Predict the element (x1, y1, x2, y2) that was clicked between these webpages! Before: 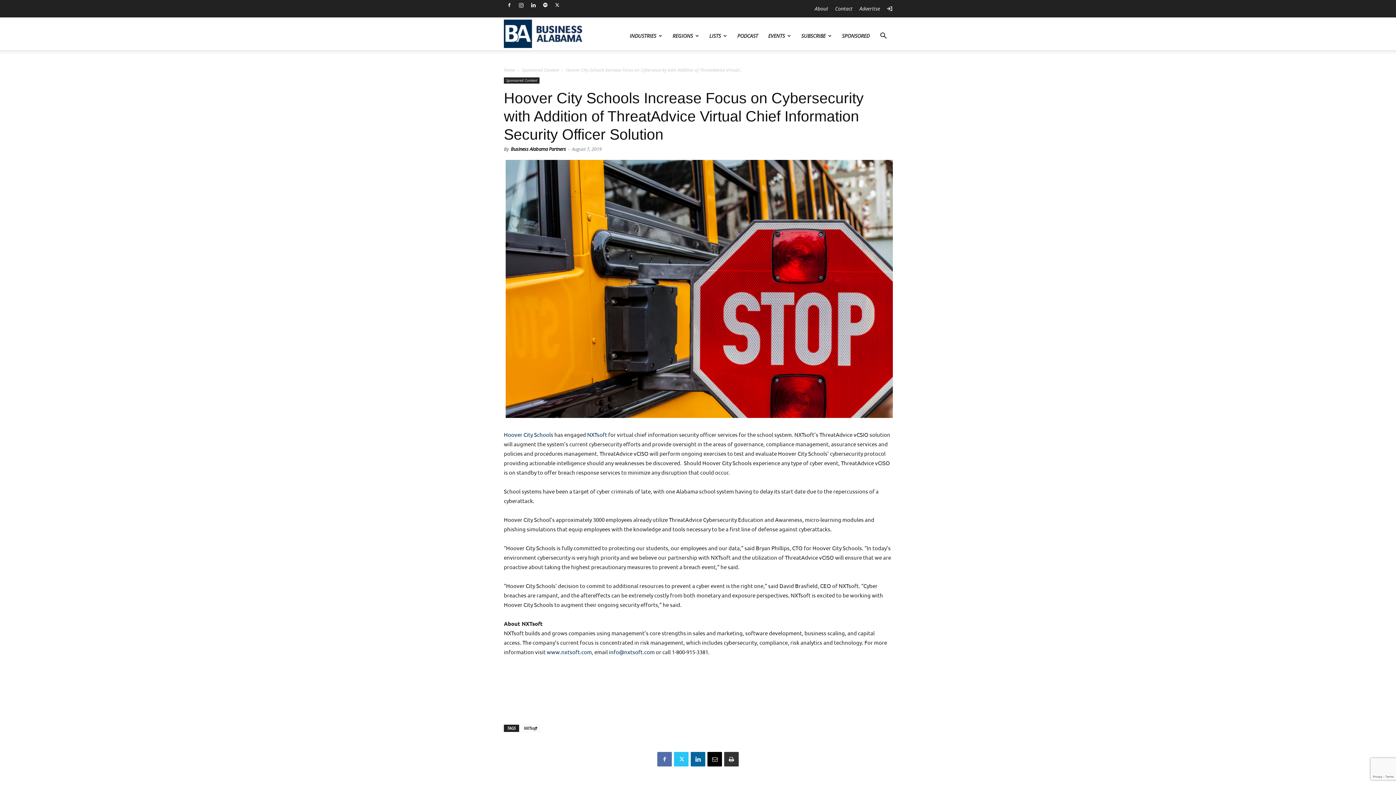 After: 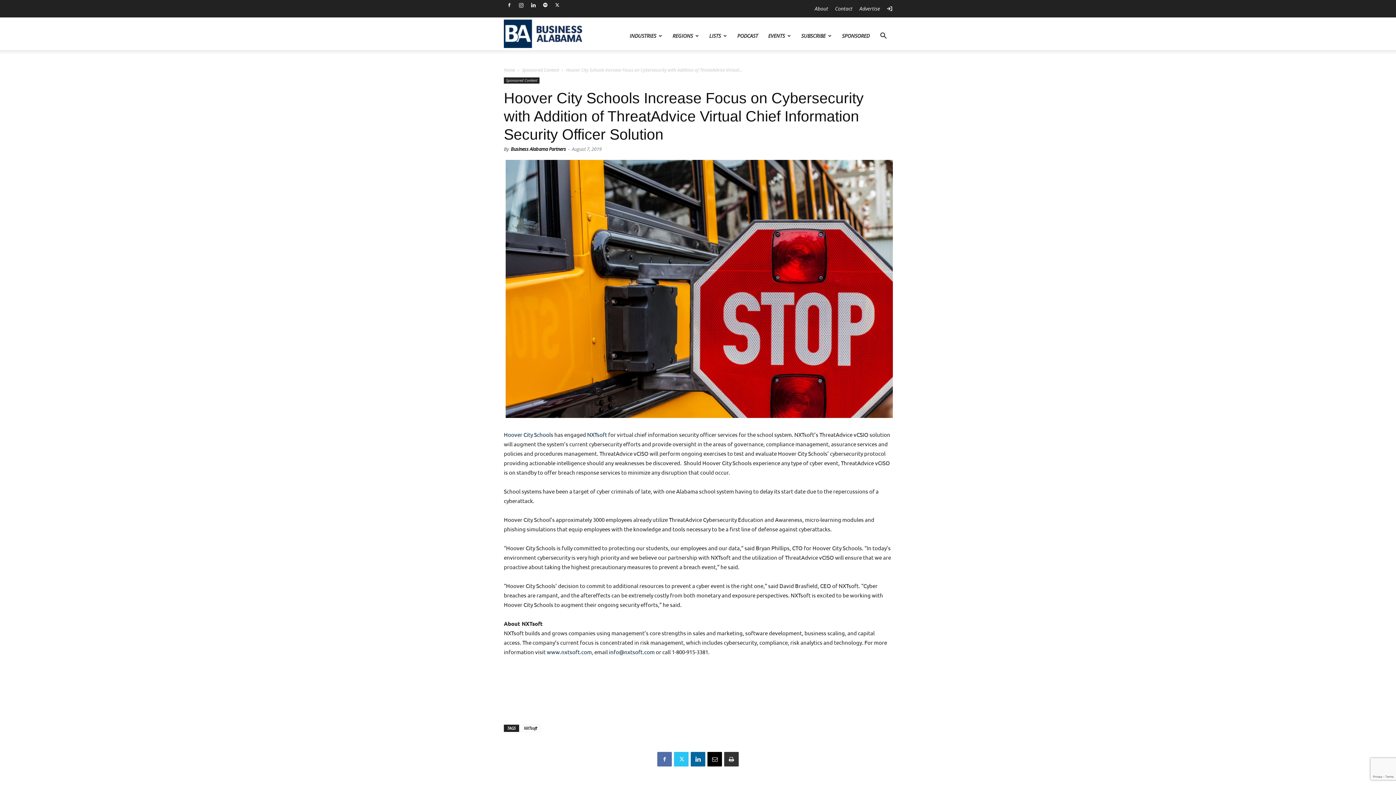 Action: bbox: (736, 689, 802, 703) label: Sign Up Now!